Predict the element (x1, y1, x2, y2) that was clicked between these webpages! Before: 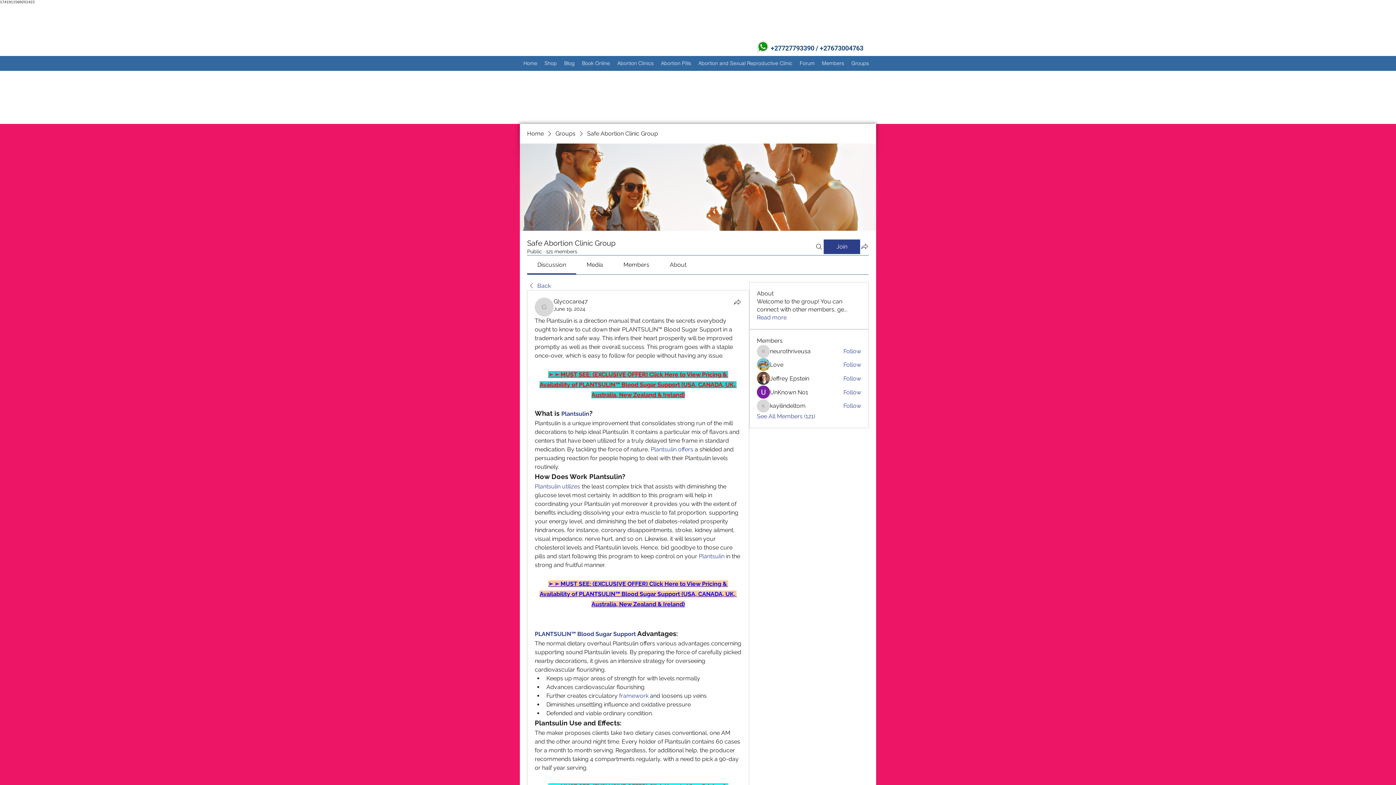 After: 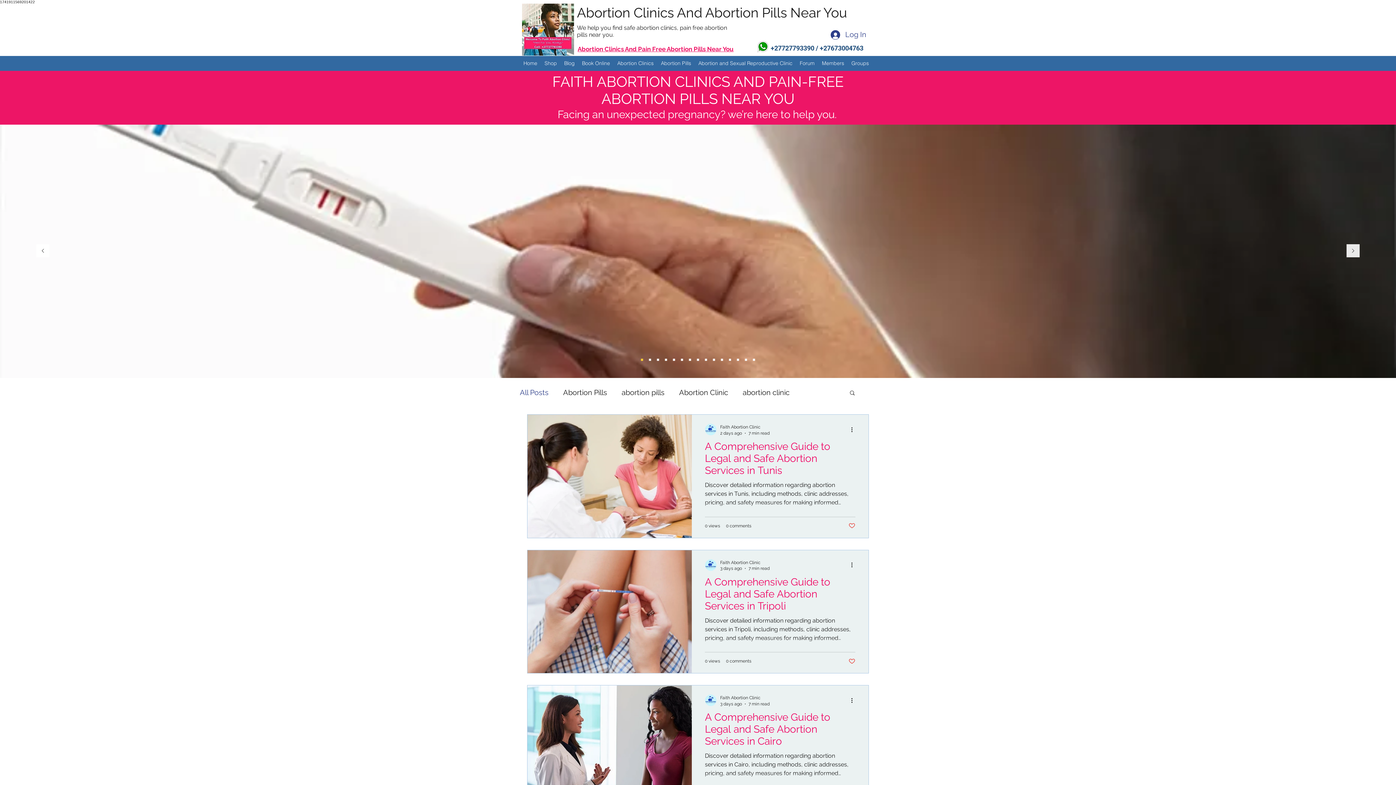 Action: label: Blog bbox: (560, 57, 578, 68)